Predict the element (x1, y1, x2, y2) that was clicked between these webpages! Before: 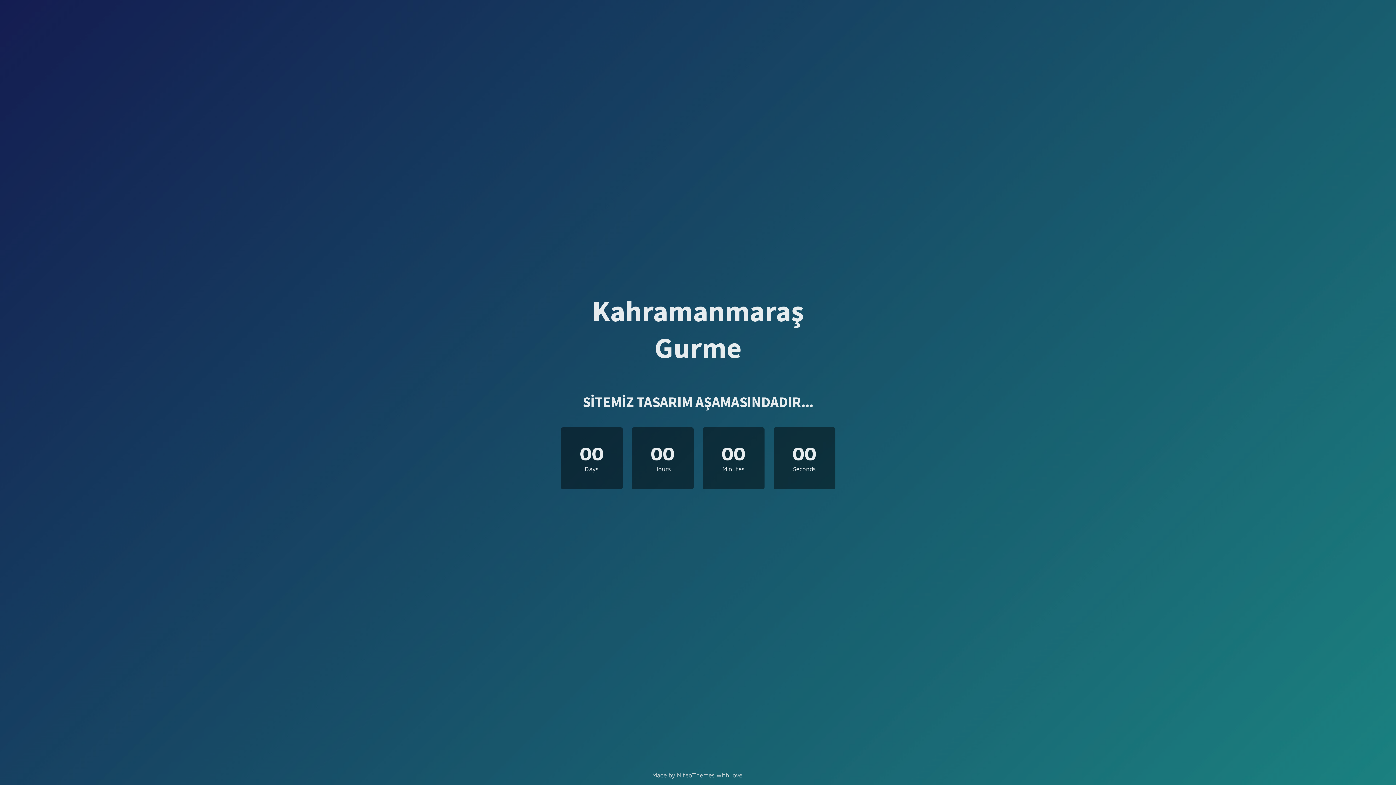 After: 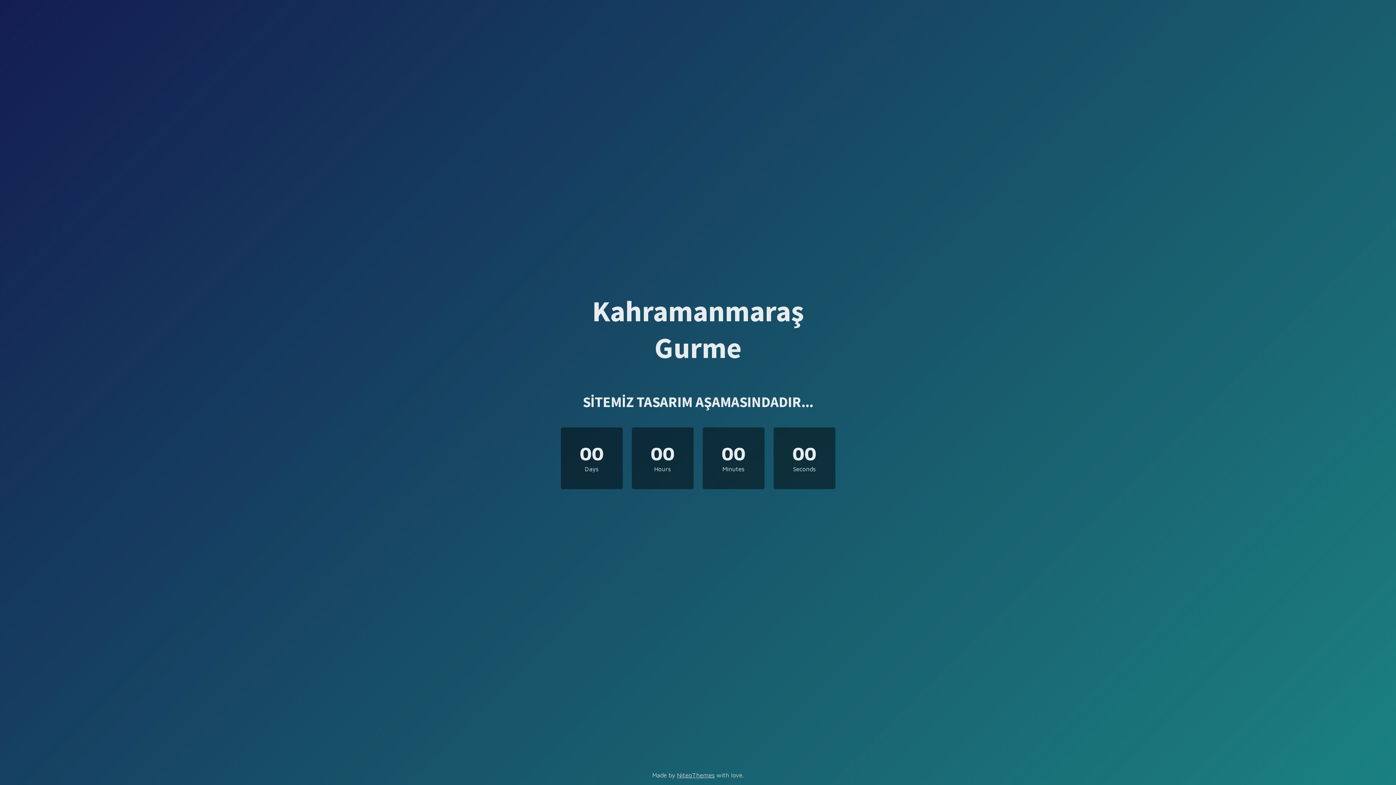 Action: label: Kahramanmaraş Gurme bbox: (558, 344, 837, 361)